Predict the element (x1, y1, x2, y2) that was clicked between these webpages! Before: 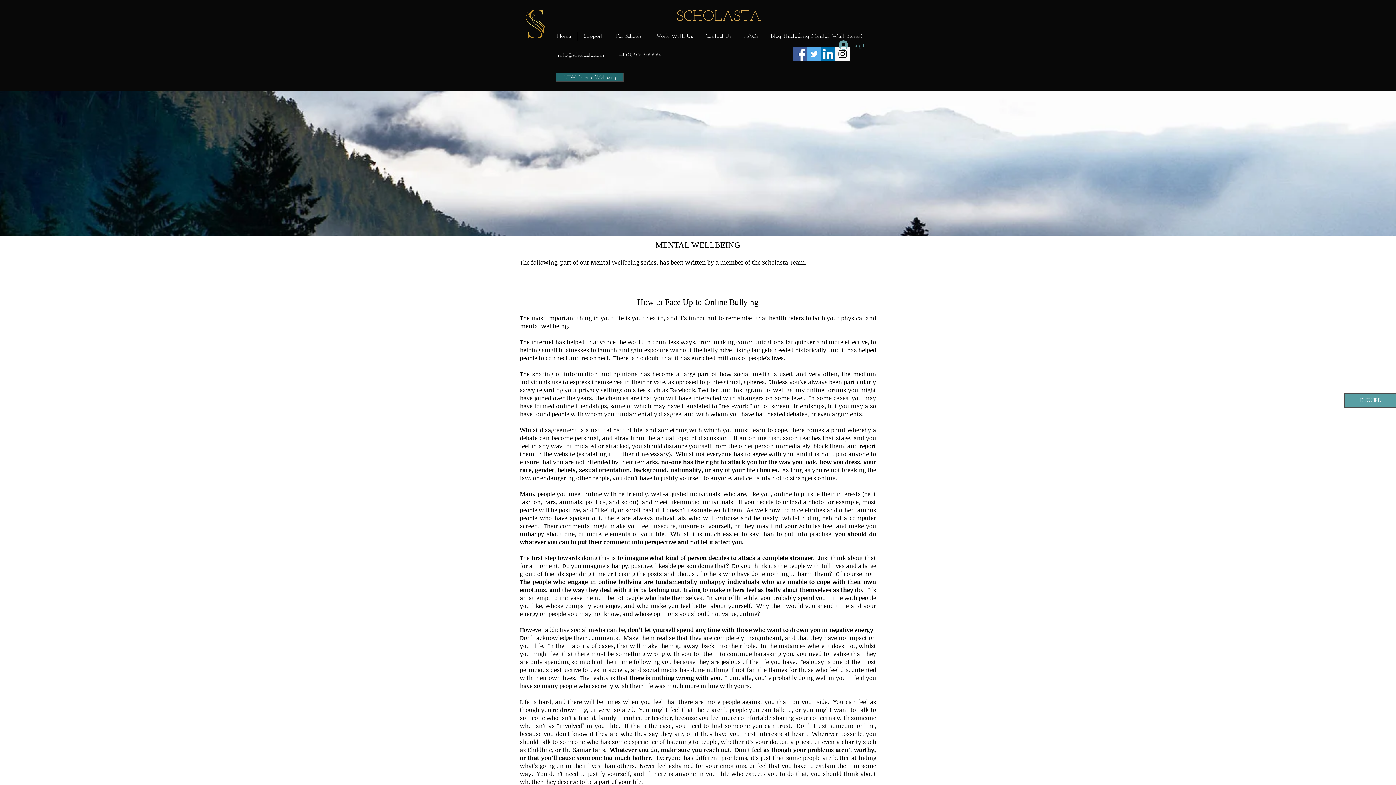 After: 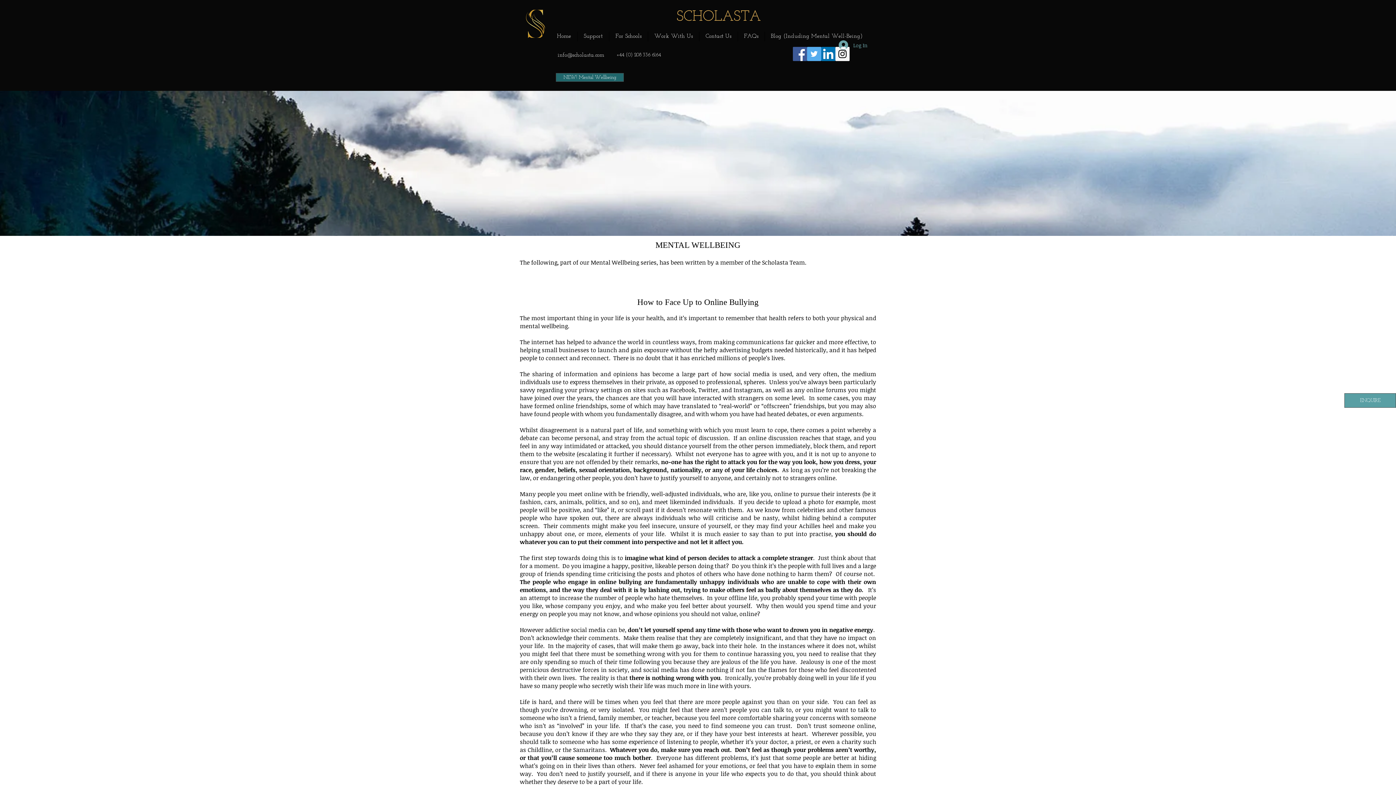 Action: bbox: (793, 46, 807, 61) label: Facebook Social Icon